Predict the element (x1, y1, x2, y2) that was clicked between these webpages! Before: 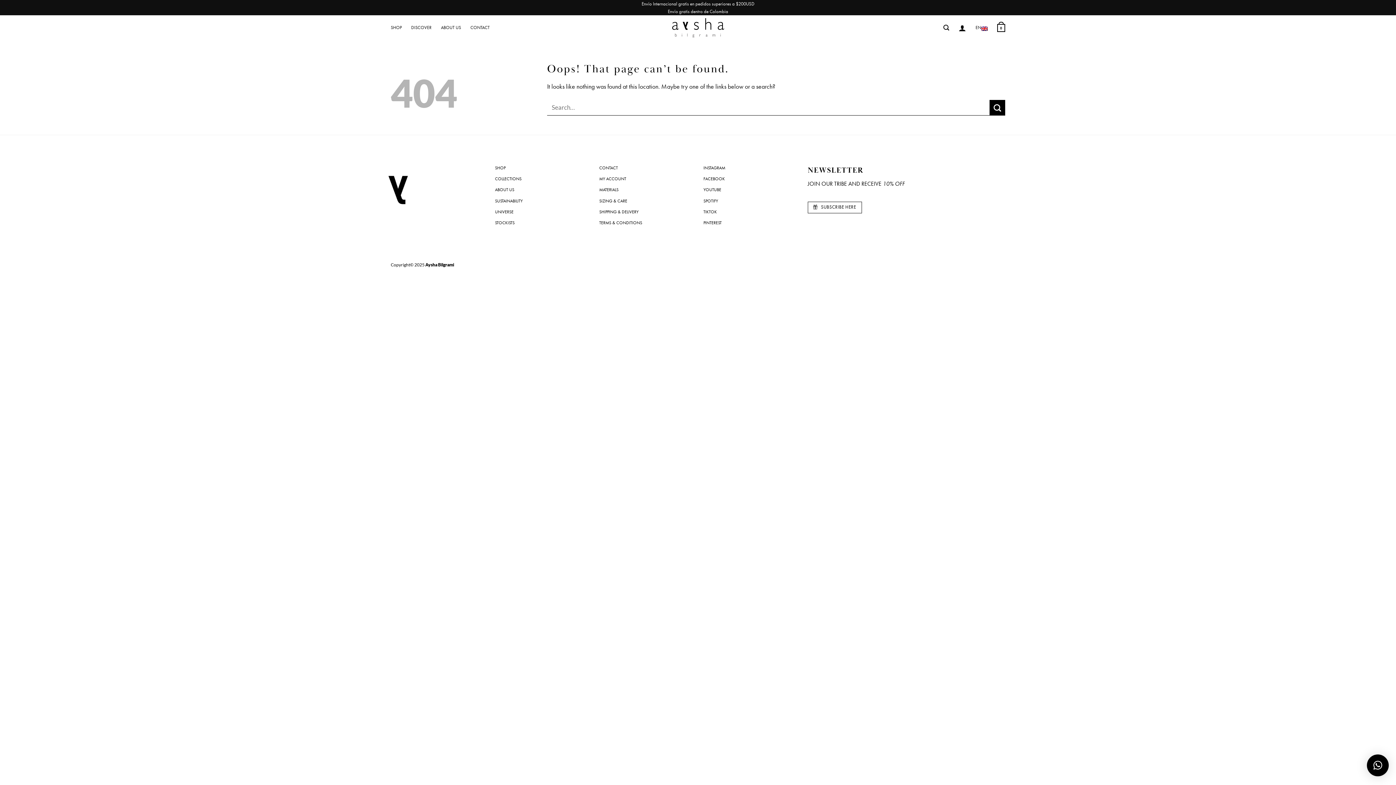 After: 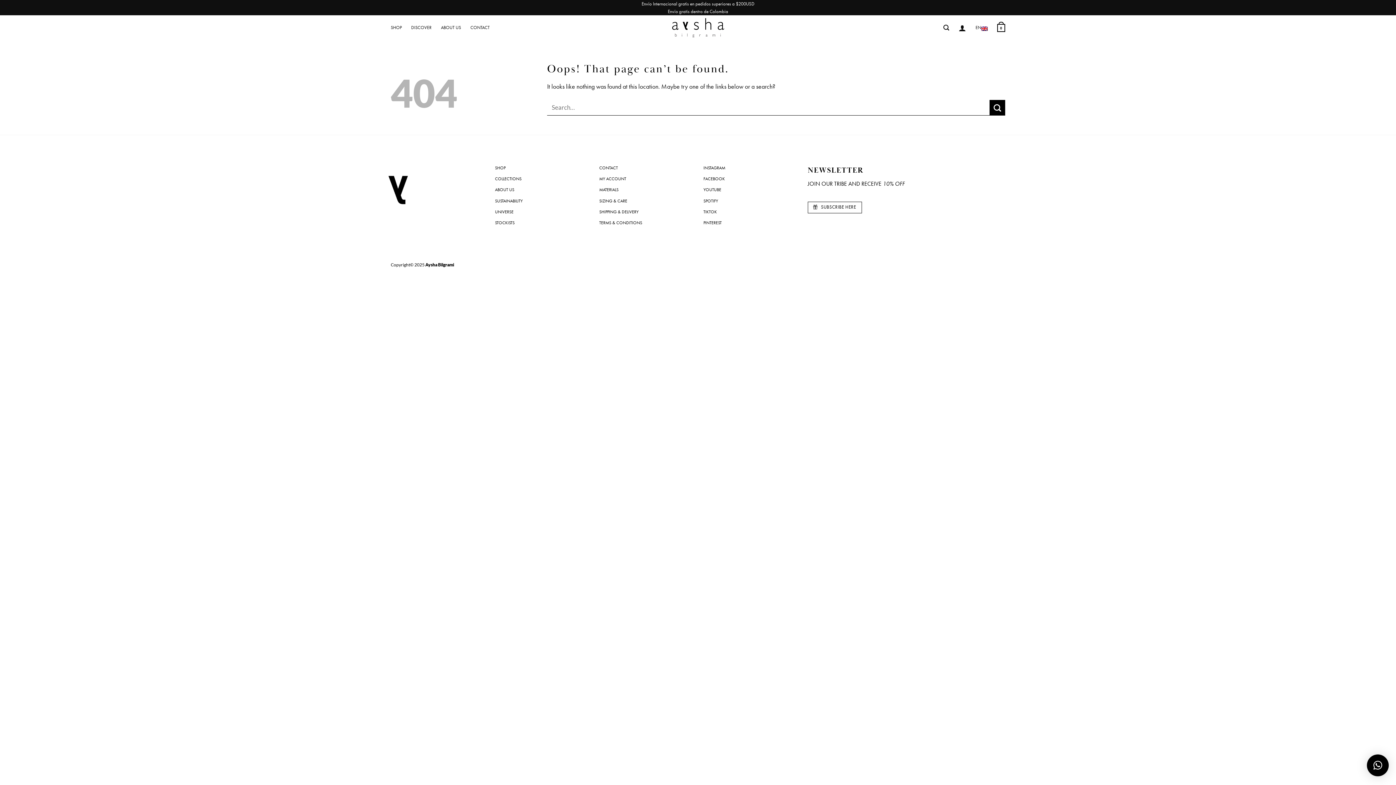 Action: bbox: (703, 204, 796, 219) label: TIKTOK